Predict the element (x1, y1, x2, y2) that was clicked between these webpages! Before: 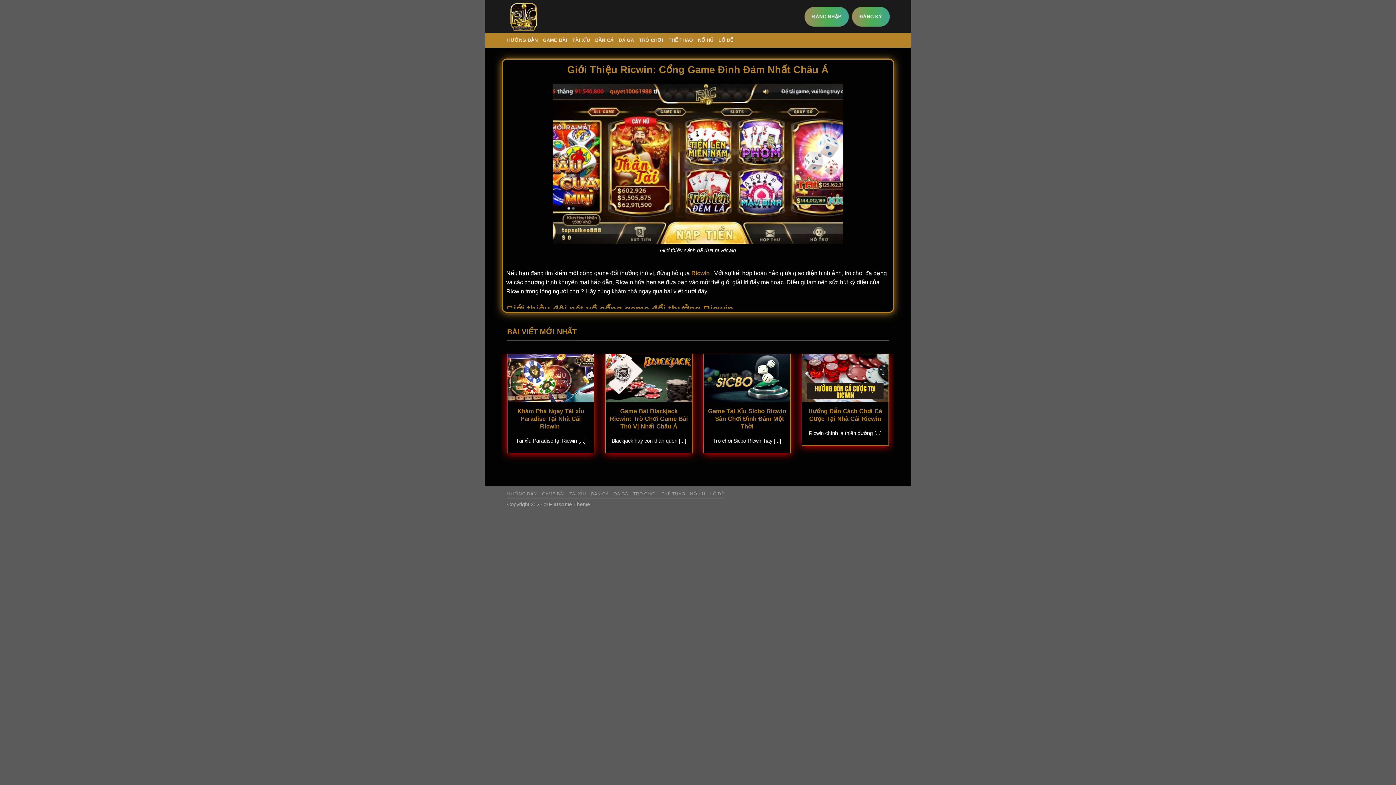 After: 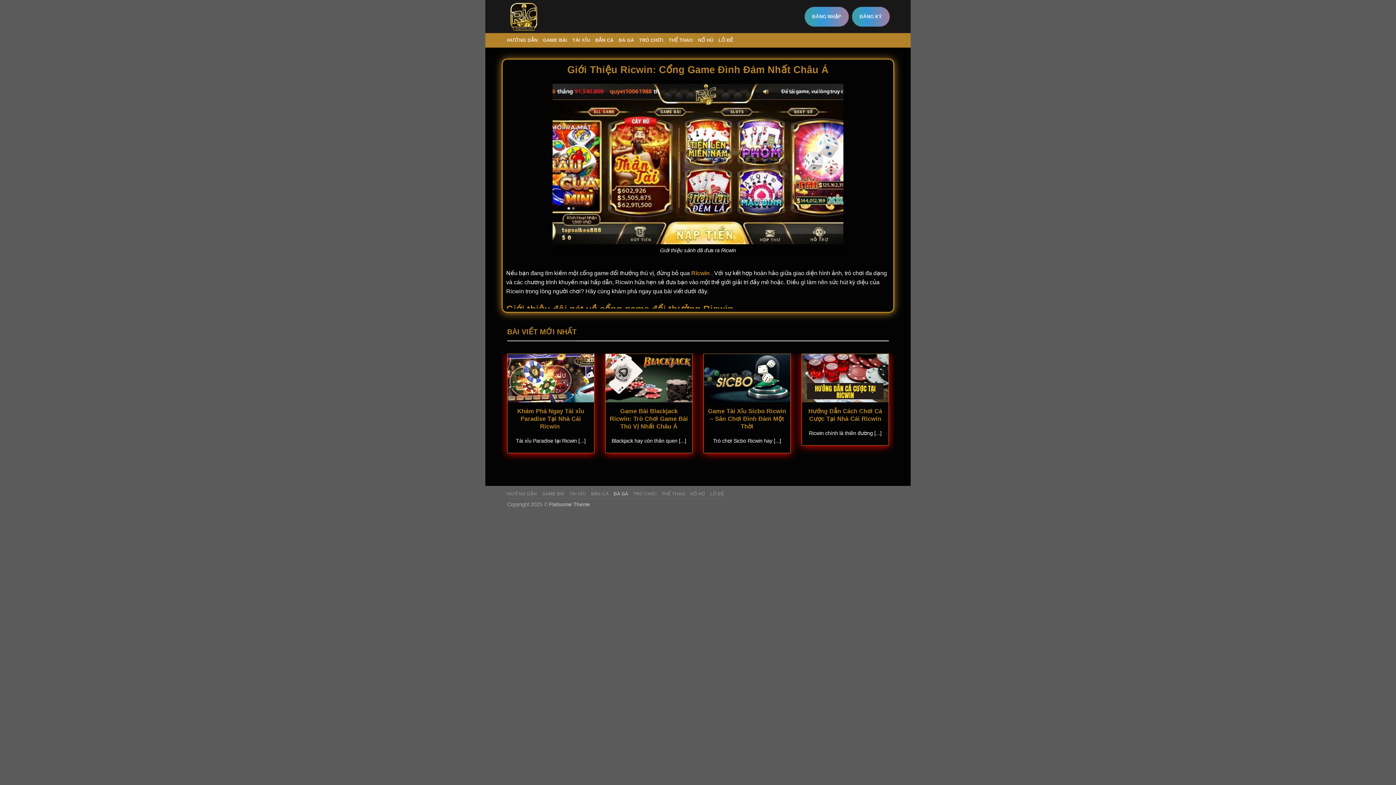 Action: bbox: (613, 491, 628, 496) label: ĐÁ GÀ